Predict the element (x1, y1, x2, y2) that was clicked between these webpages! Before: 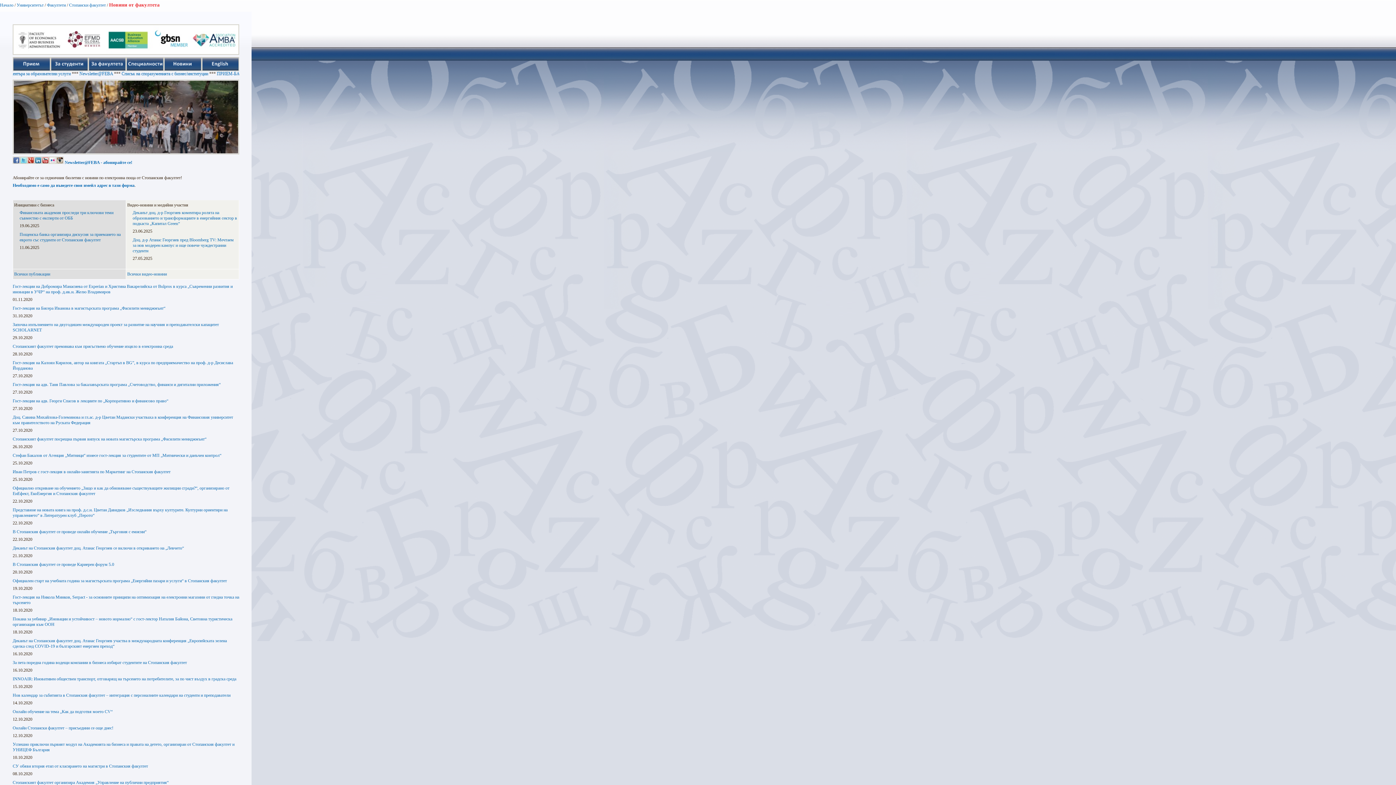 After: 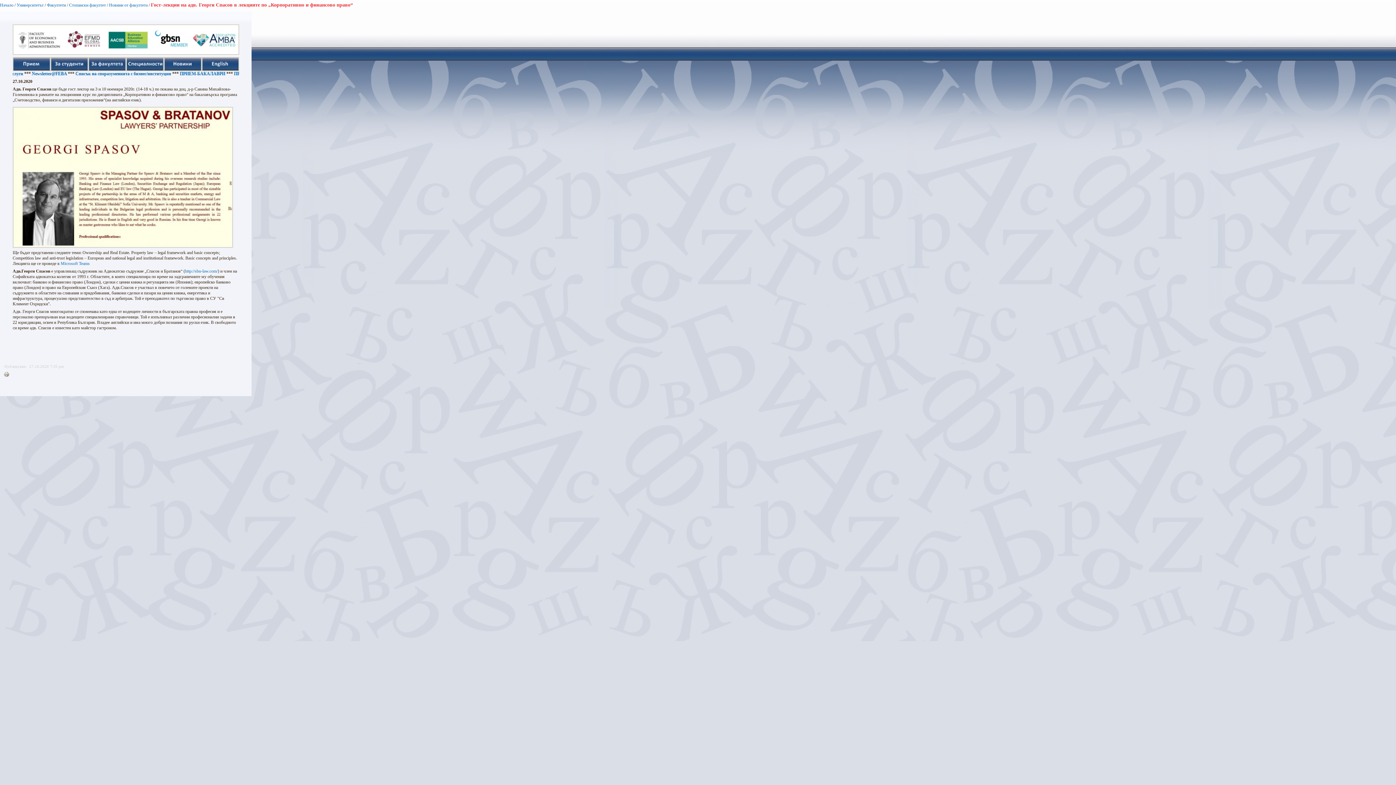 Action: label: Гост-лекции на адв. Георги Спасов в лекциите по „Корпоративно и финансово право“ bbox: (12, 398, 168, 403)